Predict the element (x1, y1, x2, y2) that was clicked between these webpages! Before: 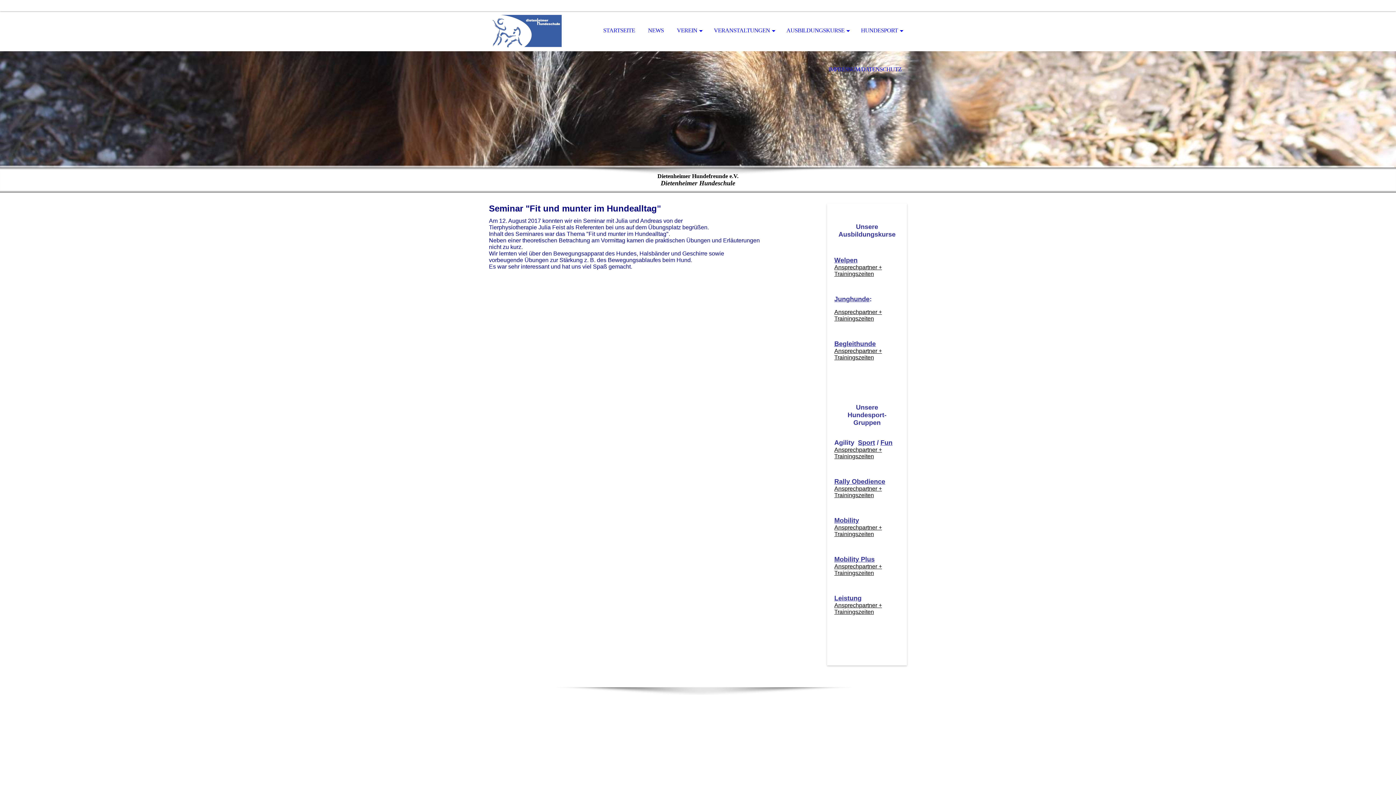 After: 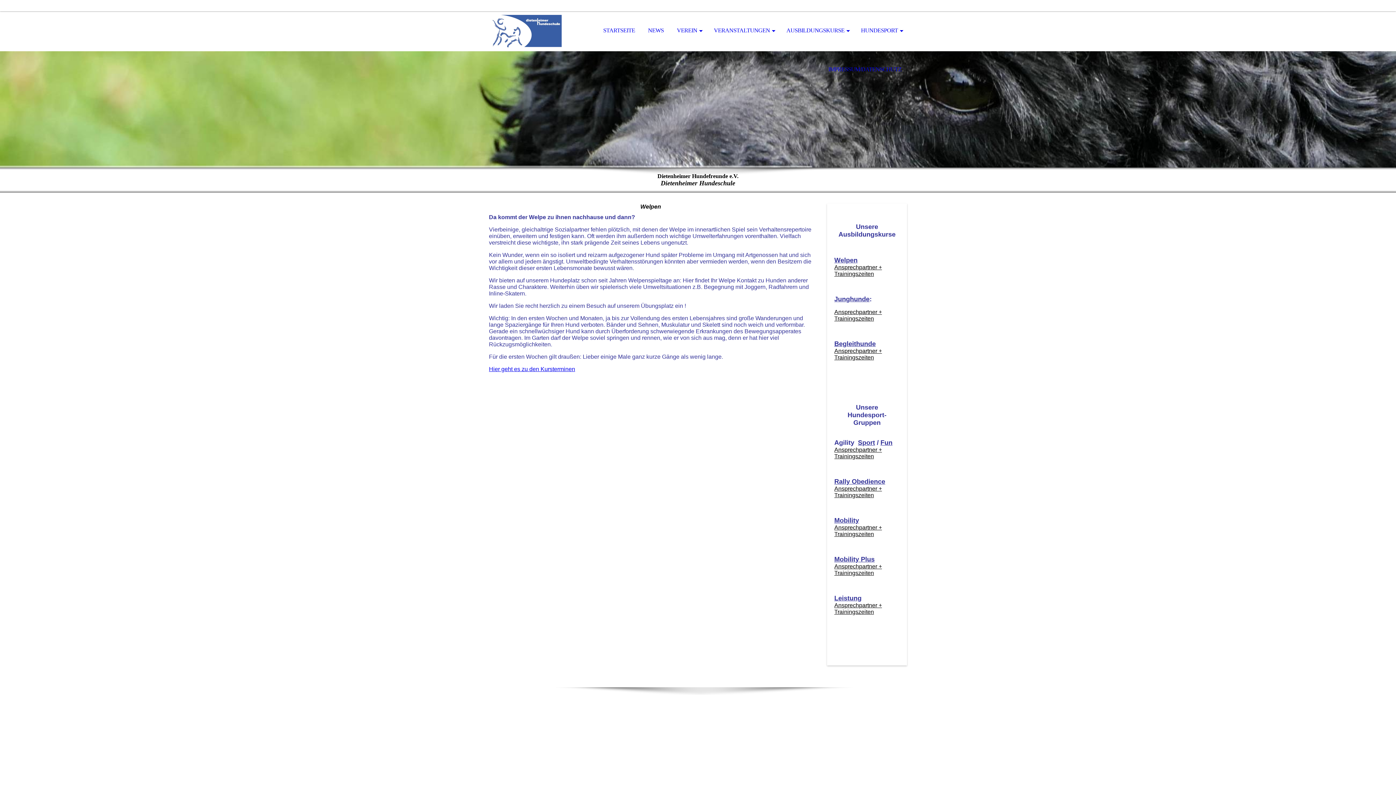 Action: label: Welpen bbox: (834, 256, 857, 264)